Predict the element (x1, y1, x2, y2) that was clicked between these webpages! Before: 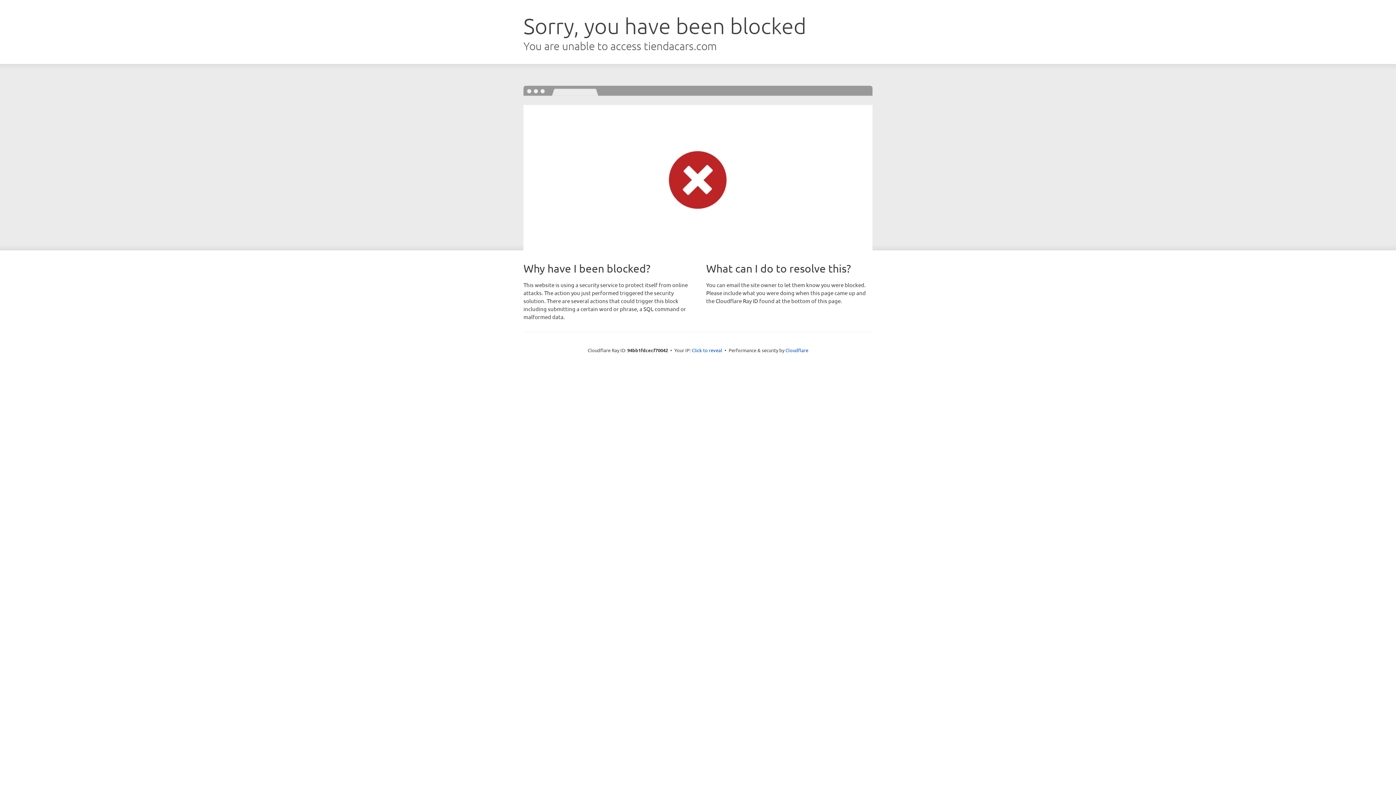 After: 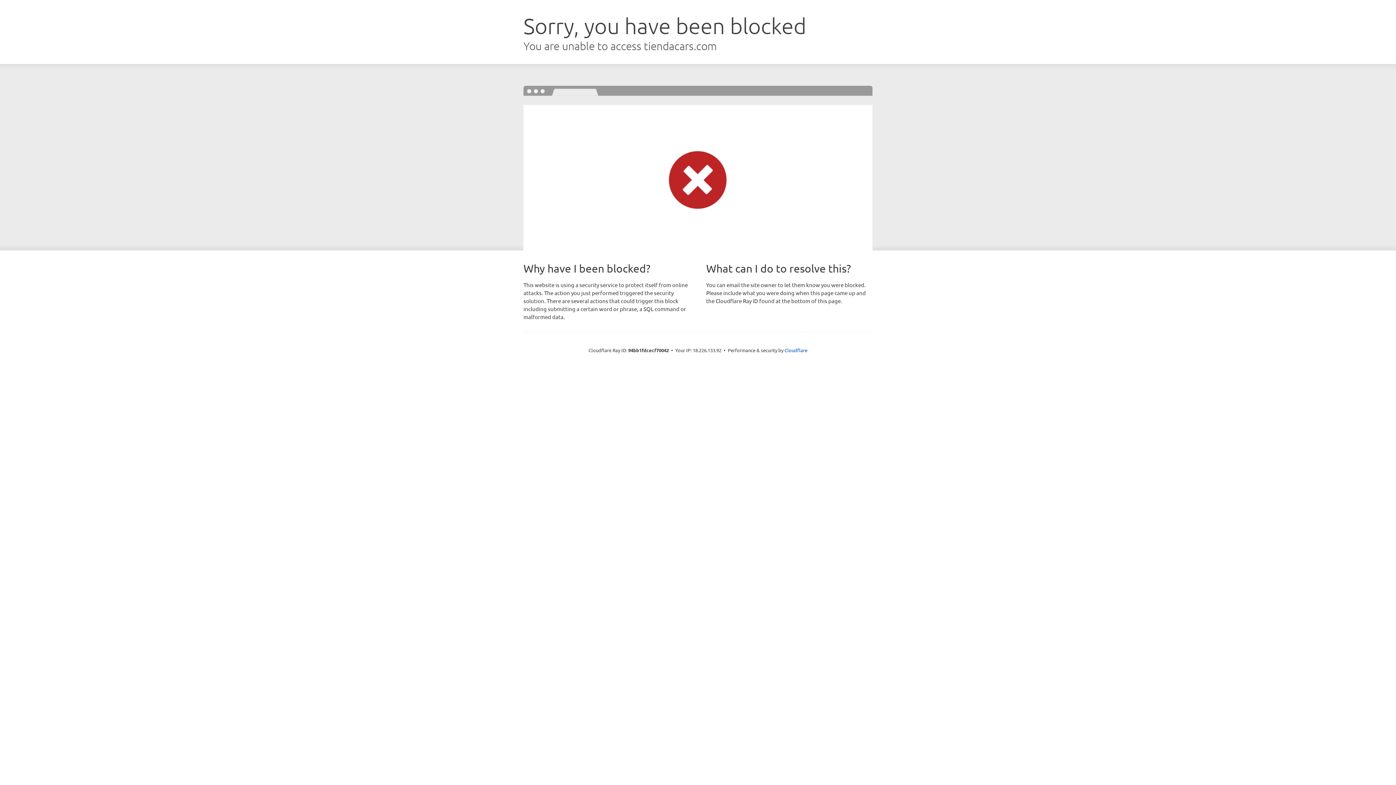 Action: label: Click to reveal bbox: (692, 346, 722, 353)